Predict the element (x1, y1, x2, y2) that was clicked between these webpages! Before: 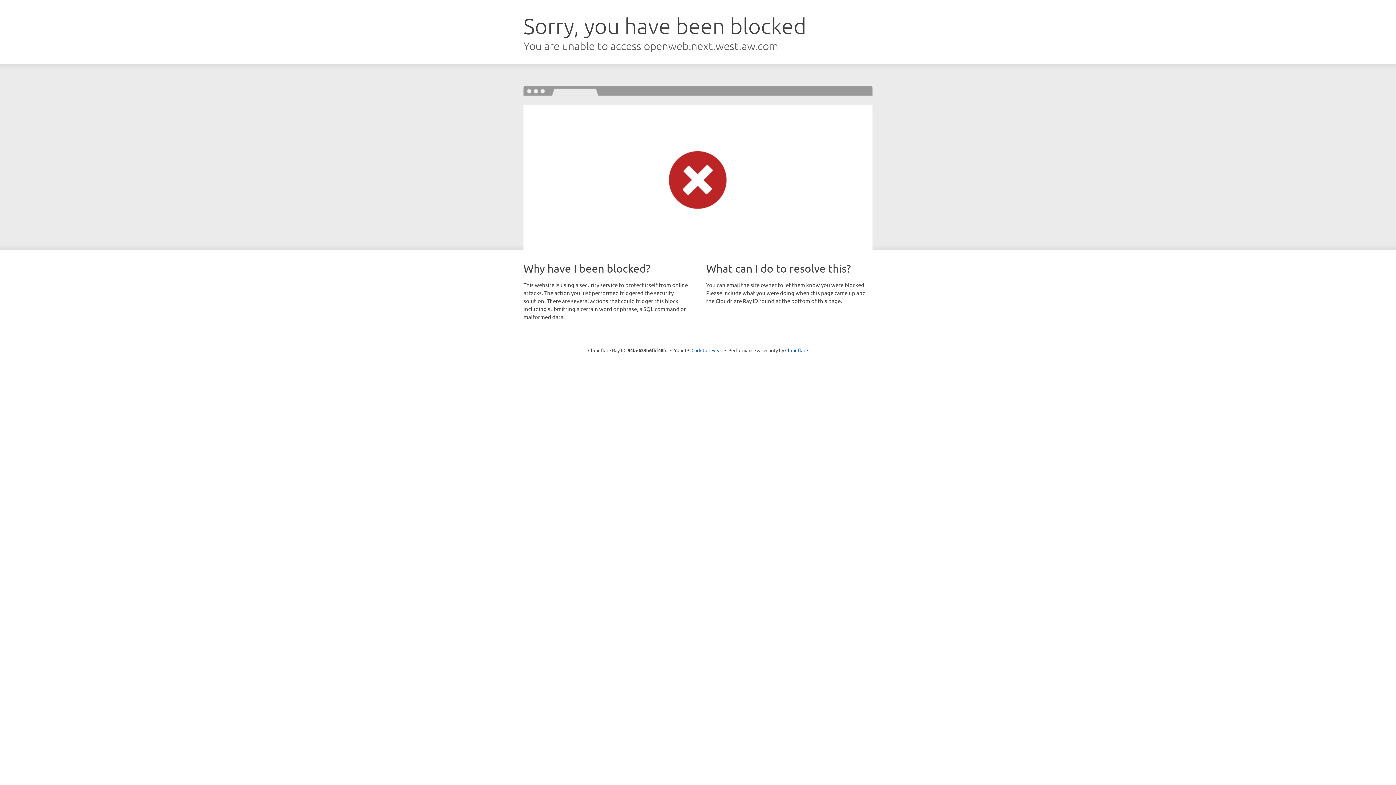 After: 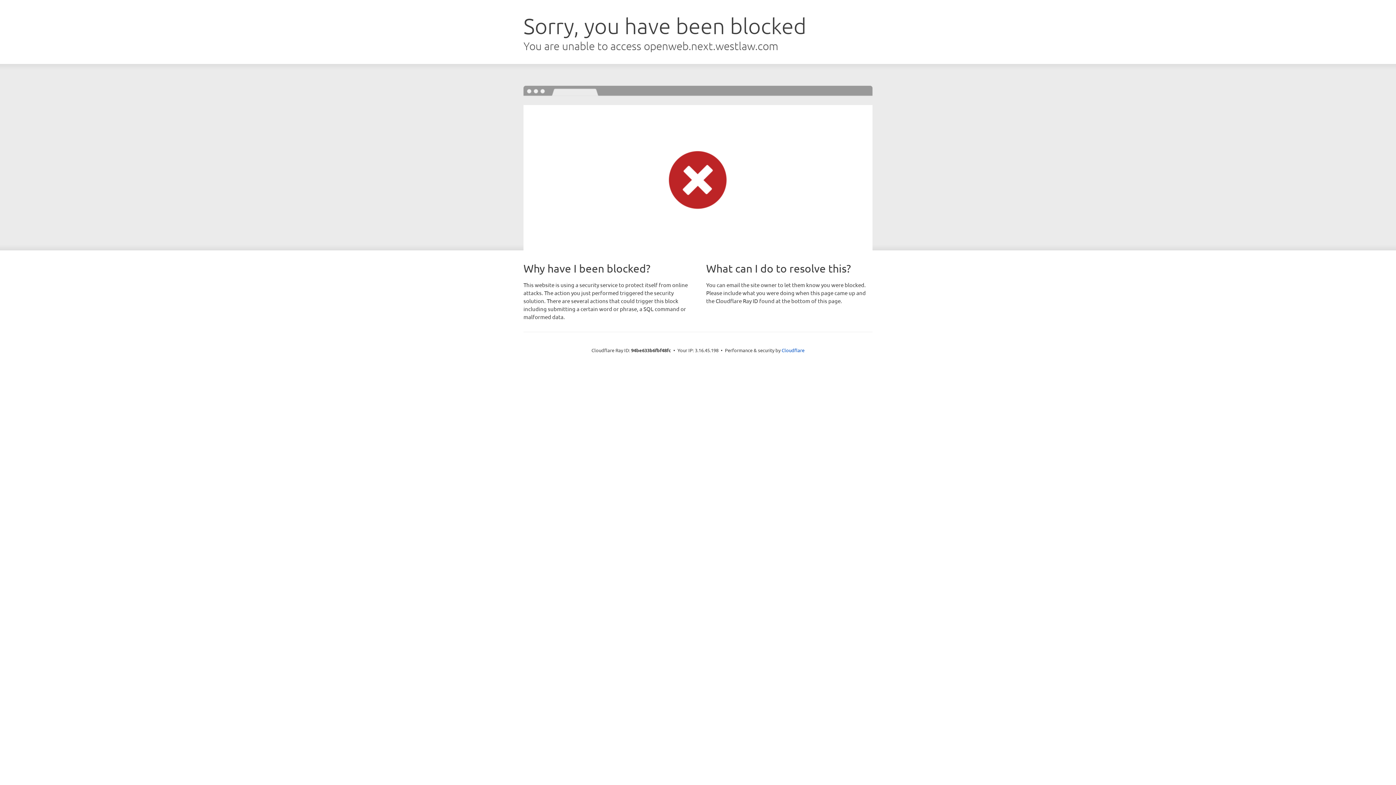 Action: bbox: (691, 346, 722, 353) label: Click to reveal